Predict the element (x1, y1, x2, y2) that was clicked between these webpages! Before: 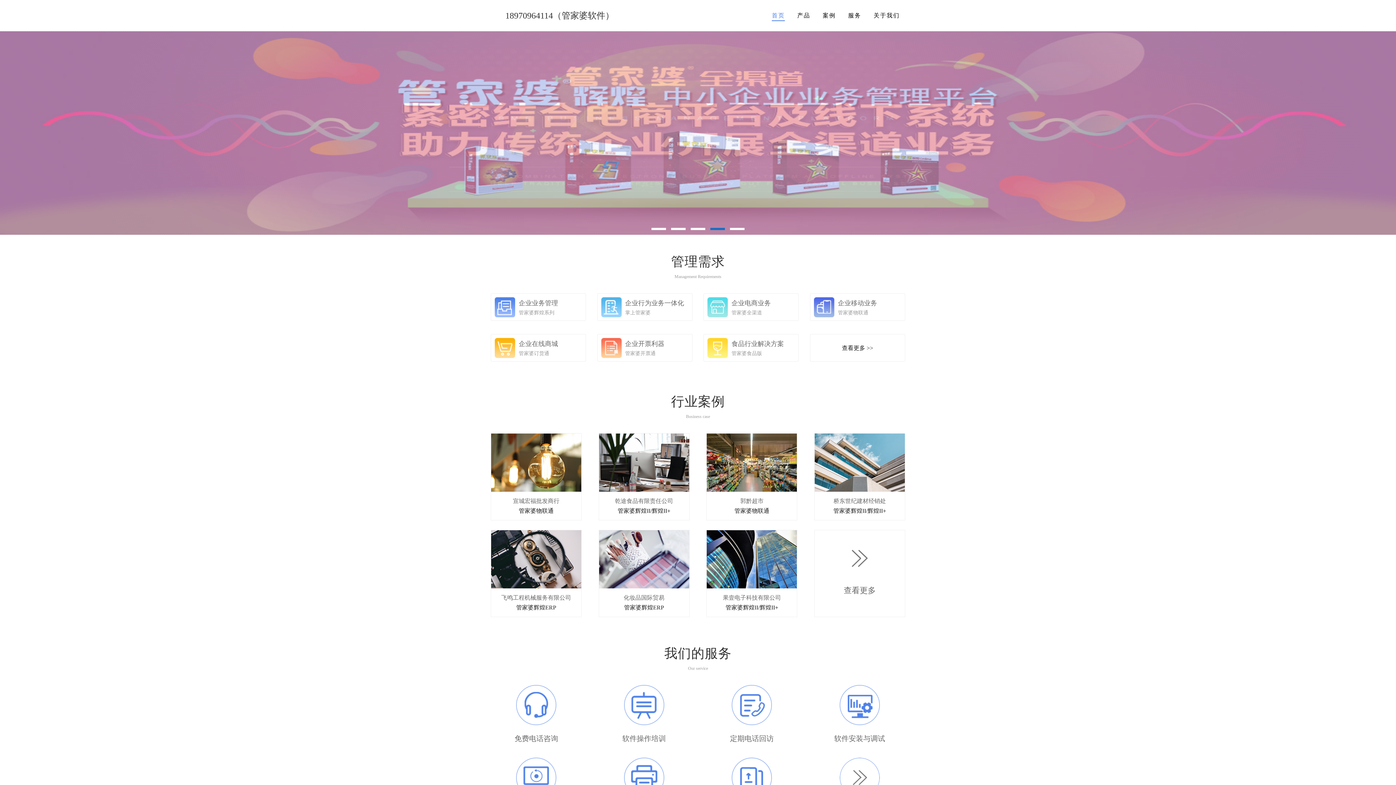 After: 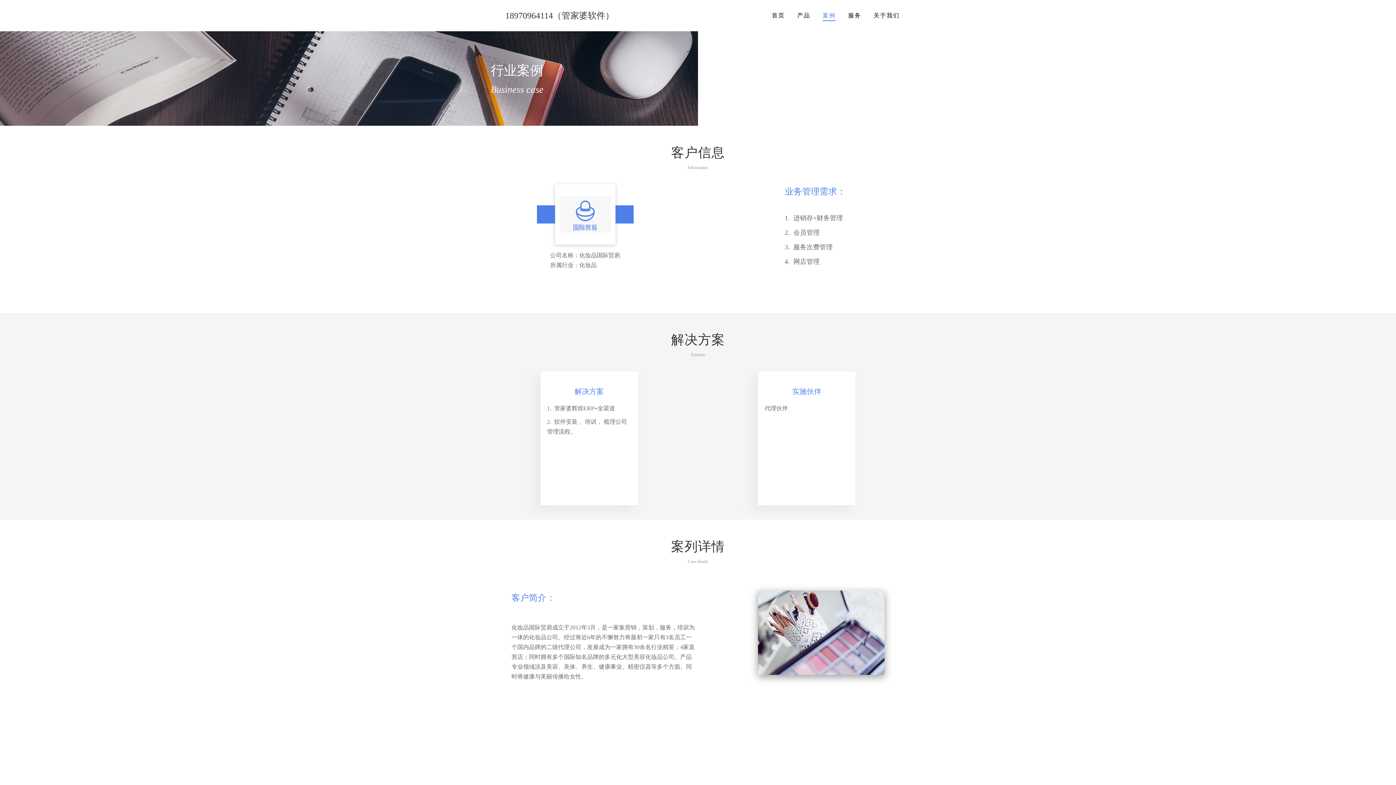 Action: bbox: (598, 530, 689, 617) label: 化妆品
化妆品国际贸易
管家婆辉煌ERP